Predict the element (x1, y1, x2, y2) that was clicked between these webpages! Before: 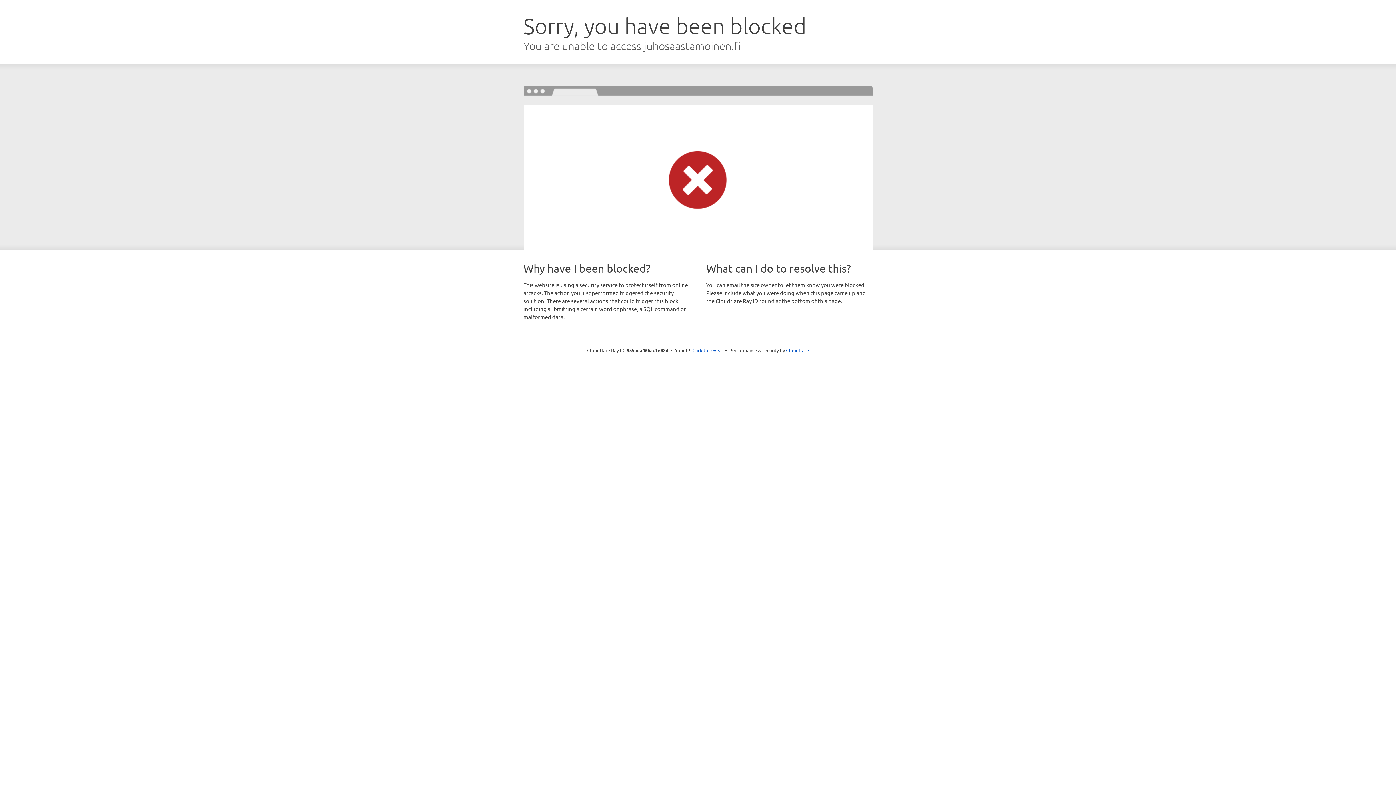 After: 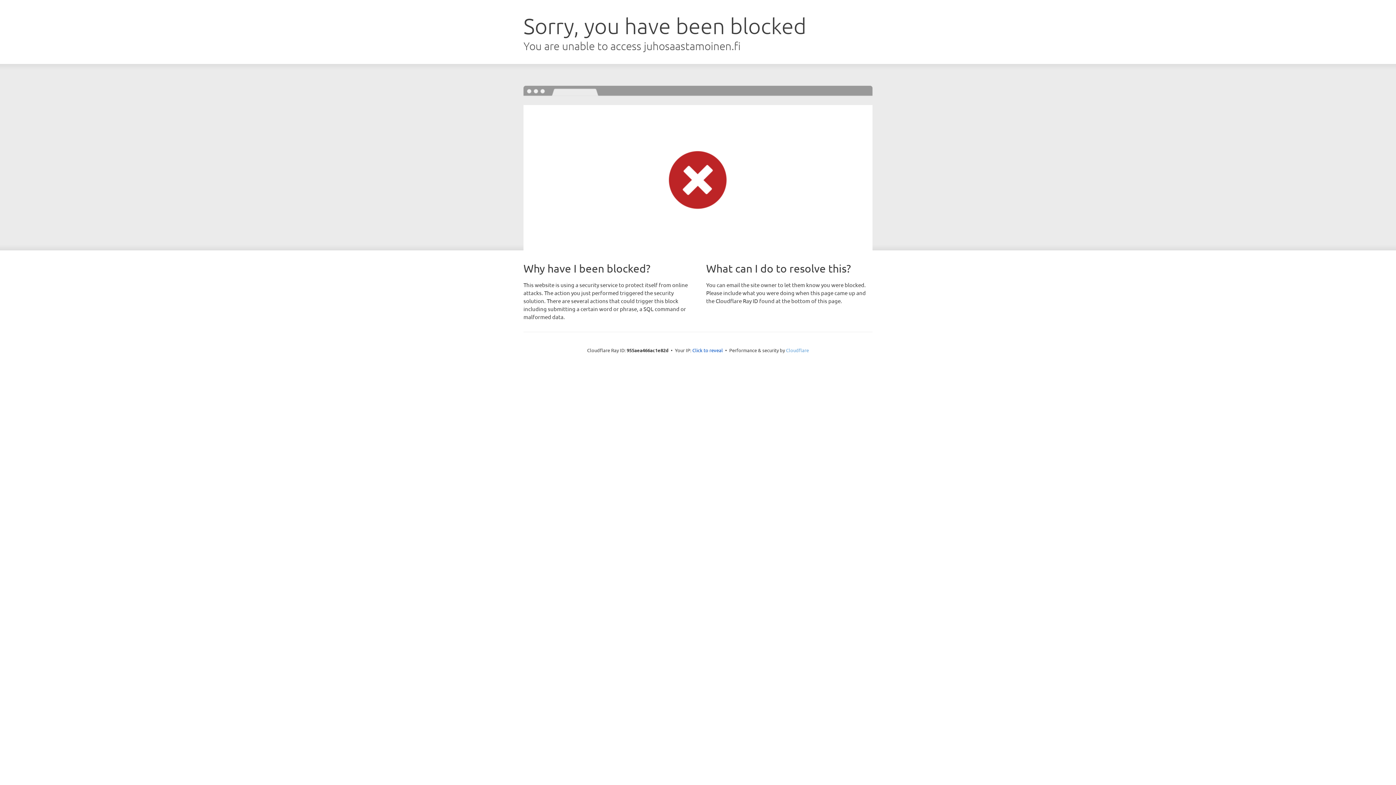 Action: bbox: (786, 347, 809, 353) label: Cloudflare